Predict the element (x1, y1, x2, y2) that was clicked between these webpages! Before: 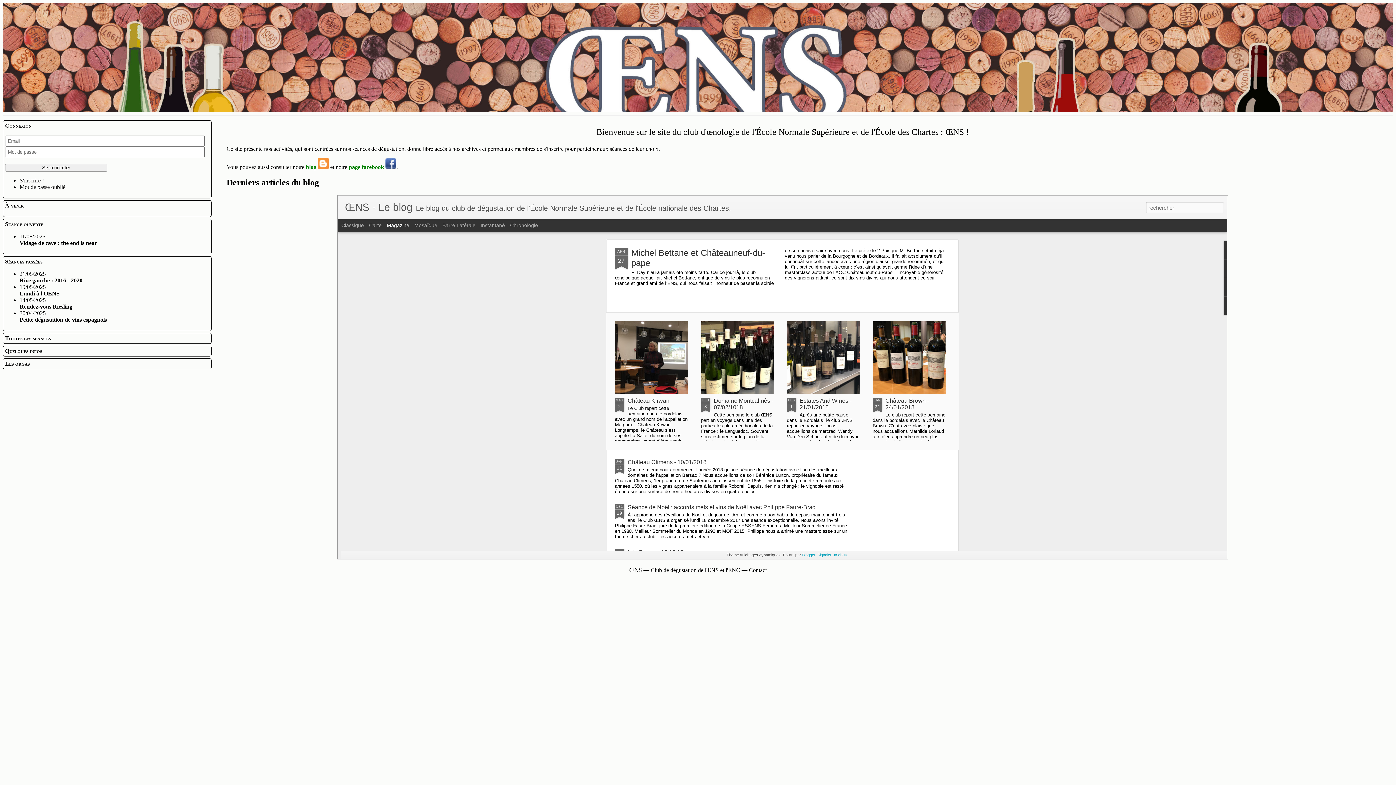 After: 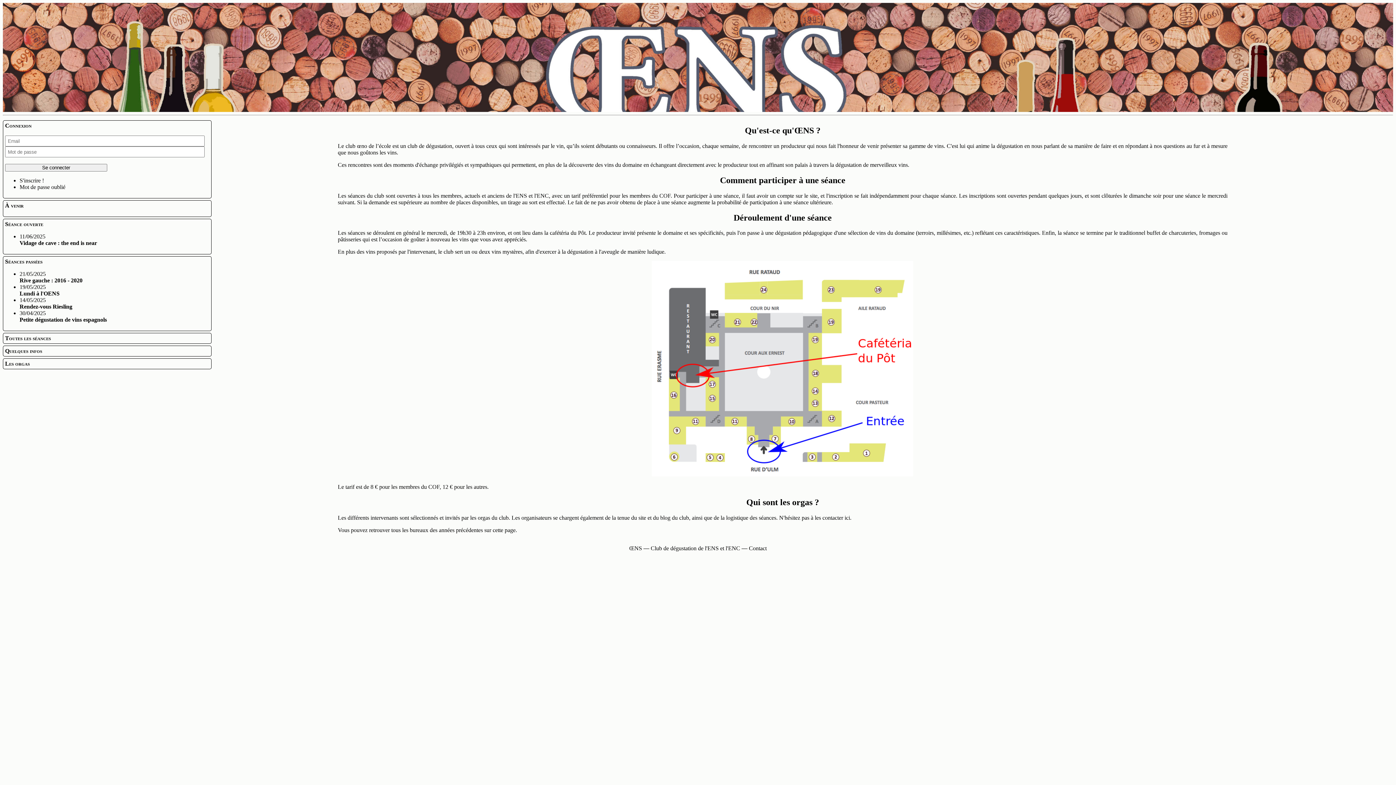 Action: bbox: (2, 345, 211, 356) label: Quelques infos